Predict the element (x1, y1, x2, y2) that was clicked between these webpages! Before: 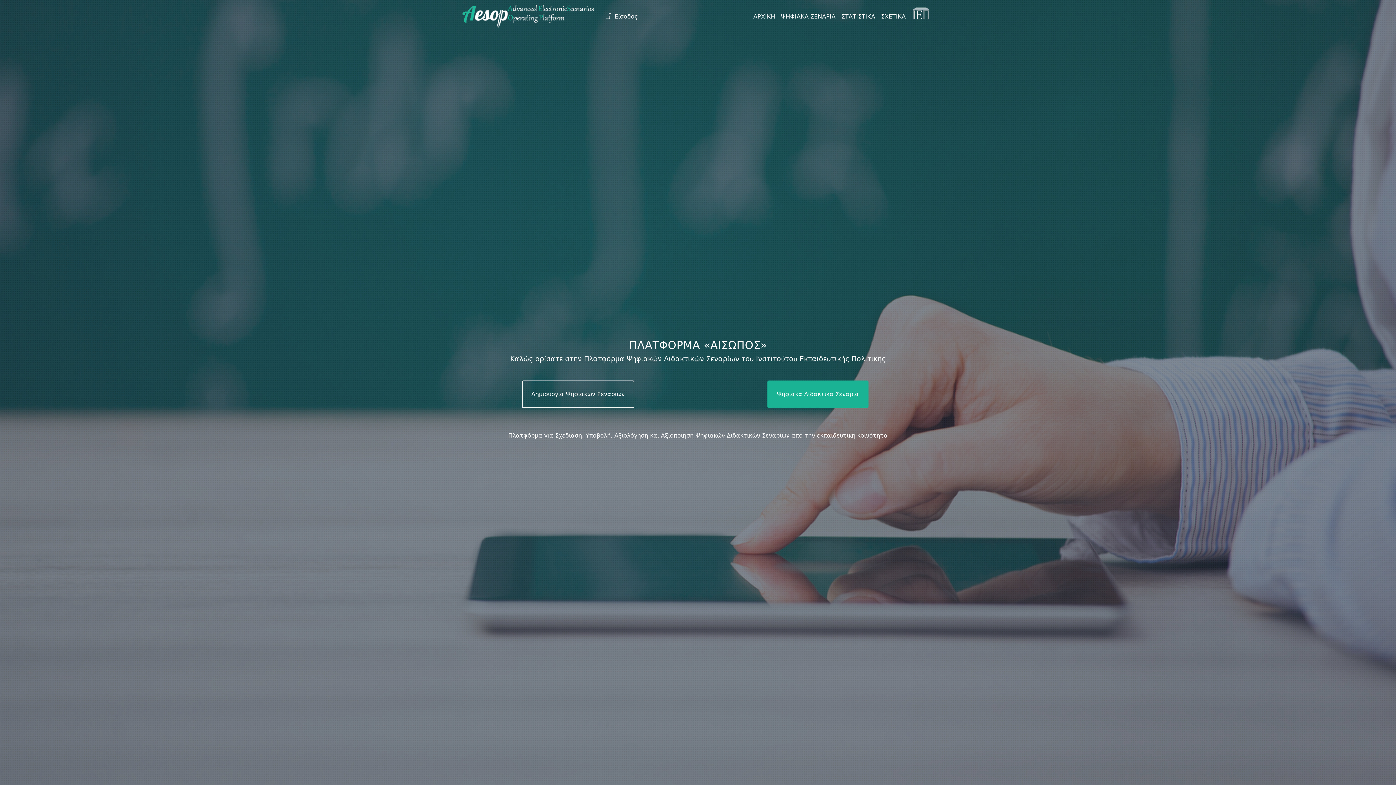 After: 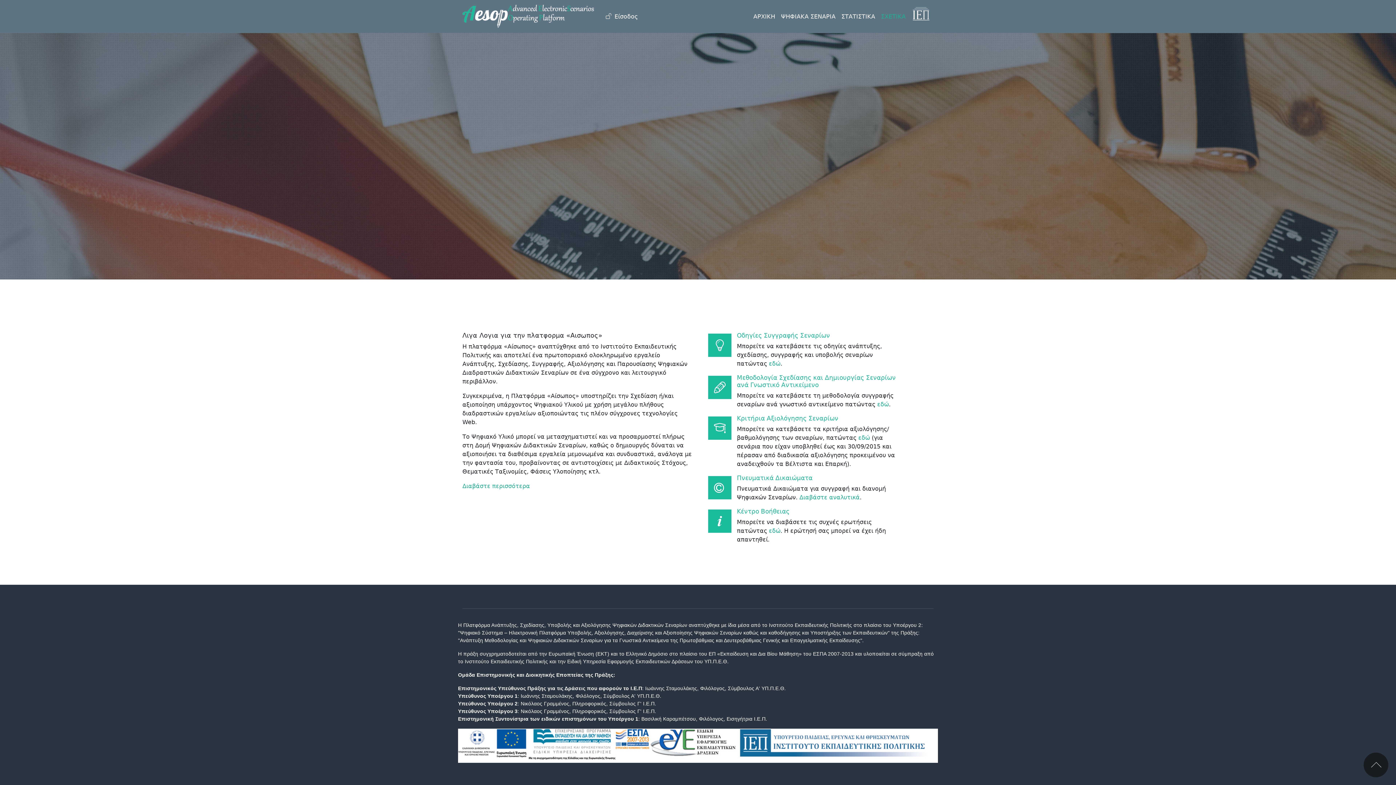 Action: label: ΣΧΕΤΙΚΑ bbox: (878, 9, 908, 23)